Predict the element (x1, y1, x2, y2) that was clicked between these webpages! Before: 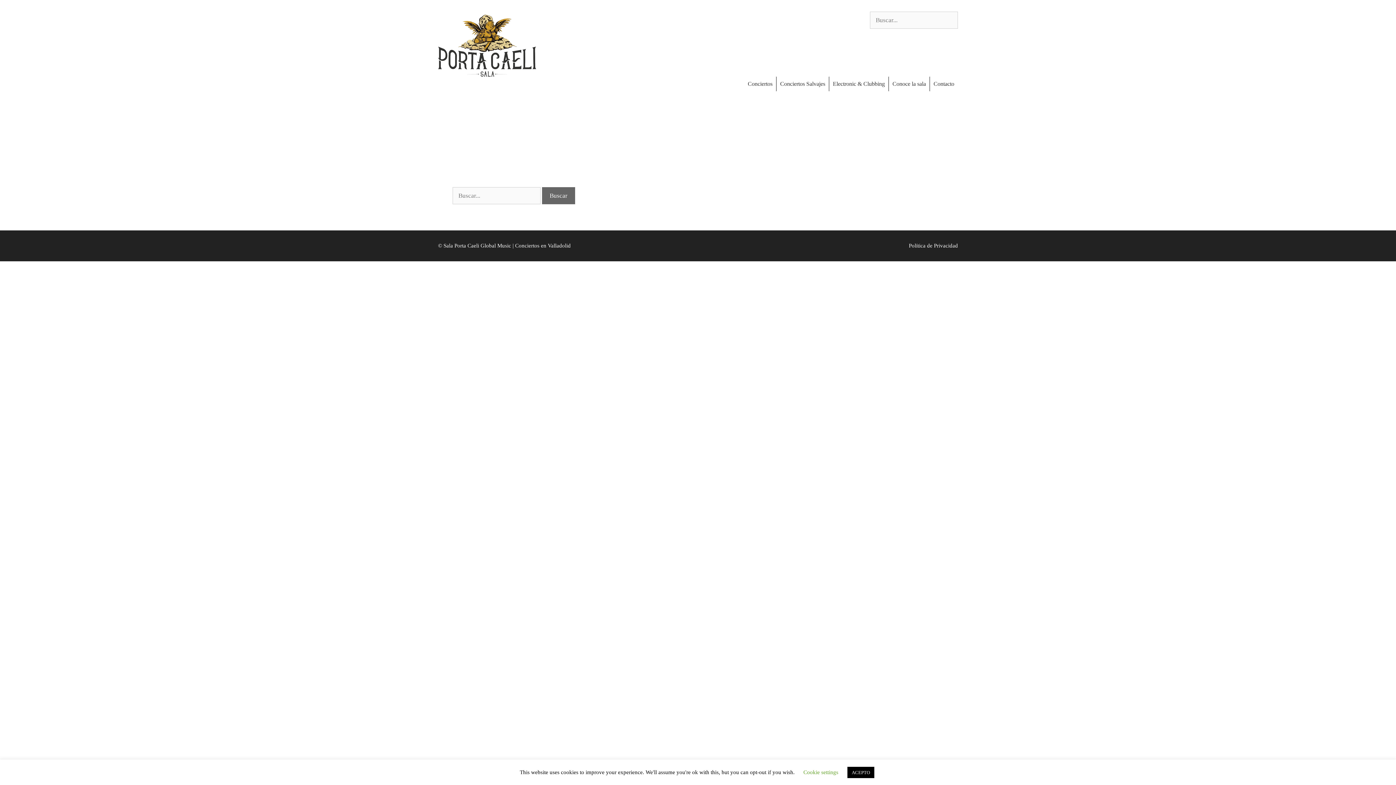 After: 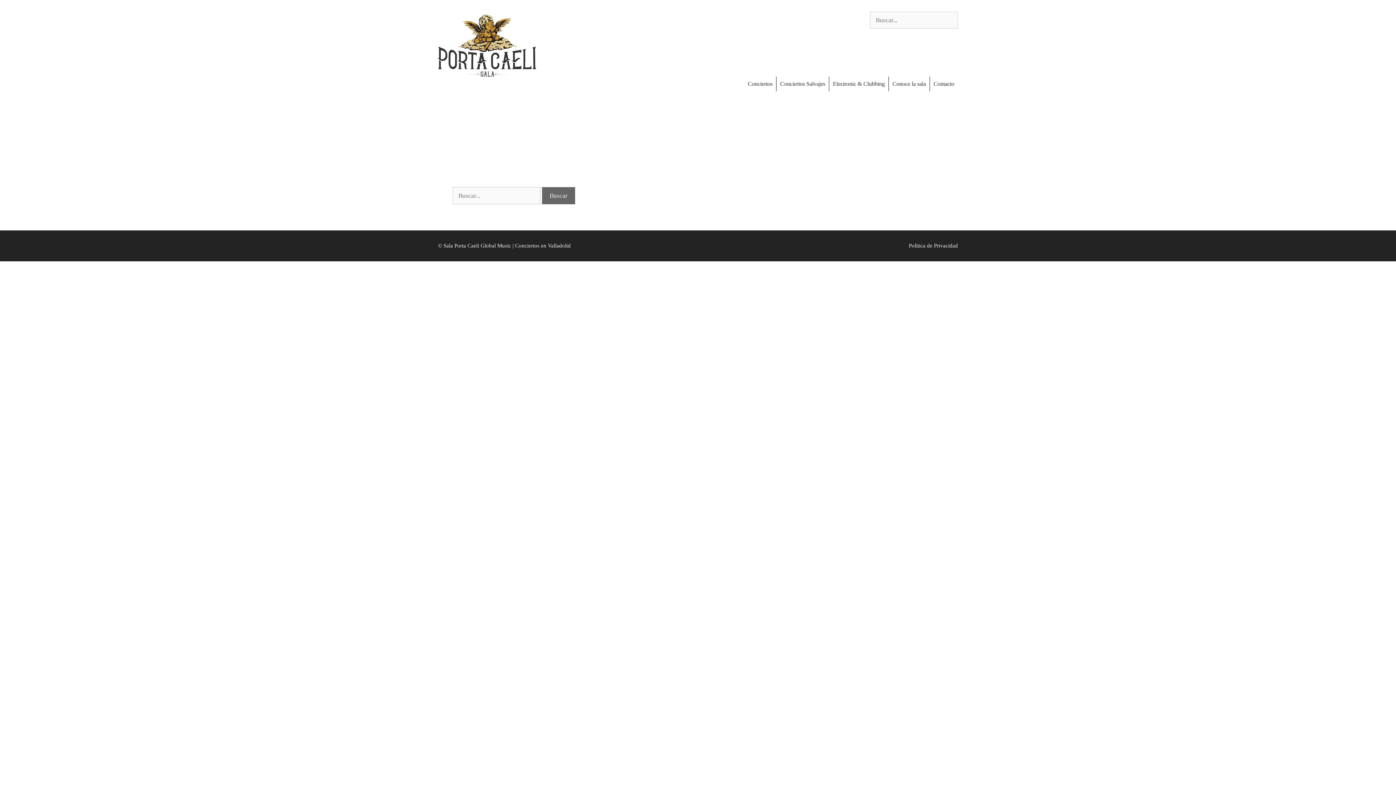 Action: bbox: (847, 767, 874, 778) label: ACEPTO